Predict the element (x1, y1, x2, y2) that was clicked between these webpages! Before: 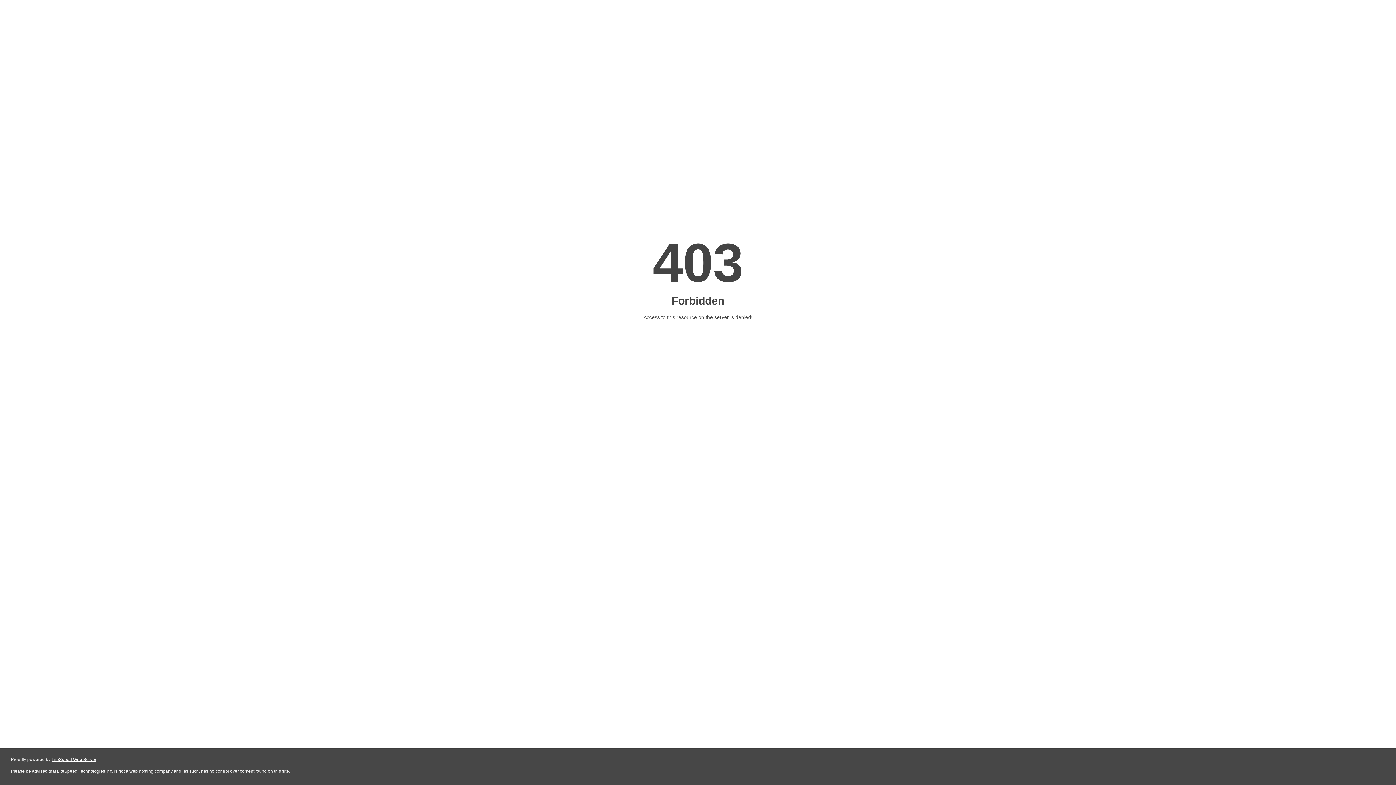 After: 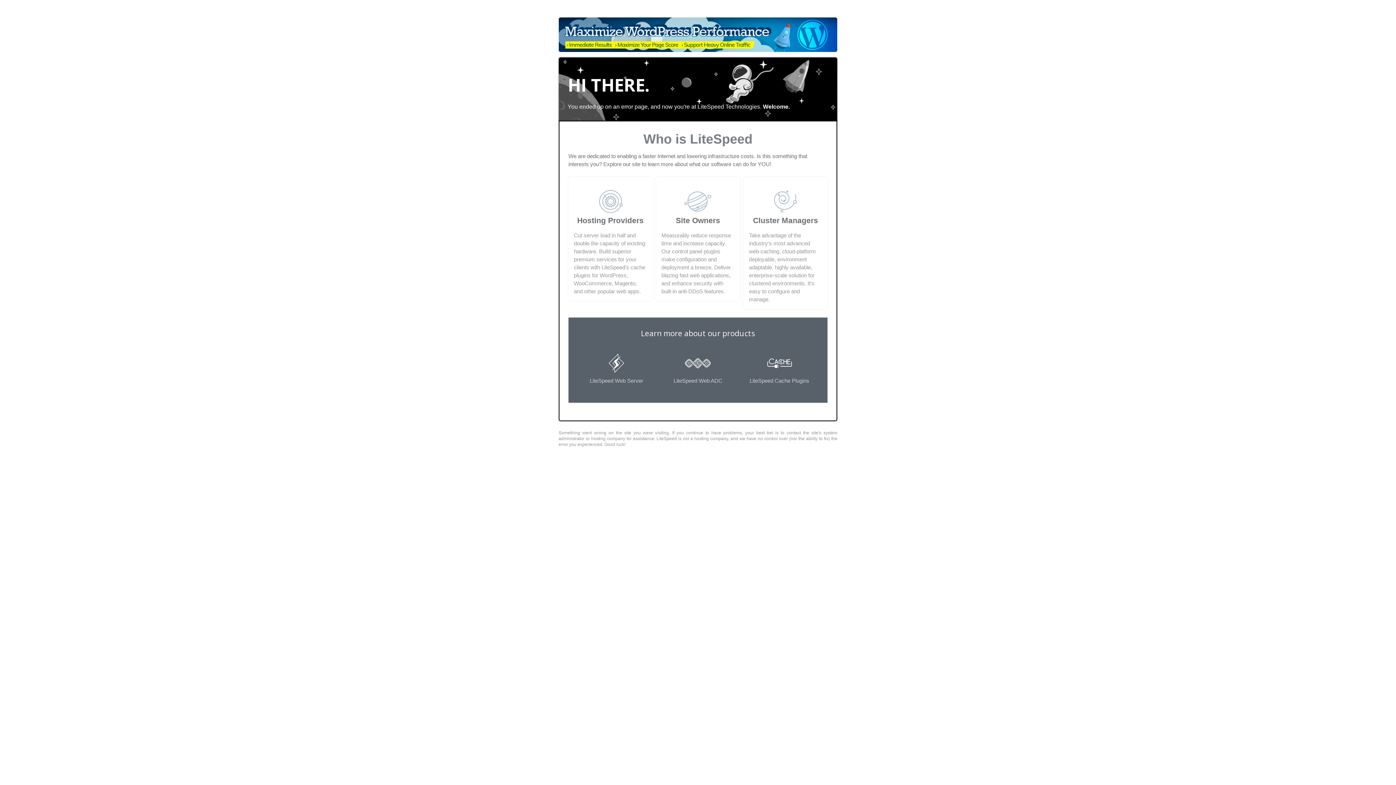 Action: bbox: (51, 757, 96, 762) label: LiteSpeed Web Server